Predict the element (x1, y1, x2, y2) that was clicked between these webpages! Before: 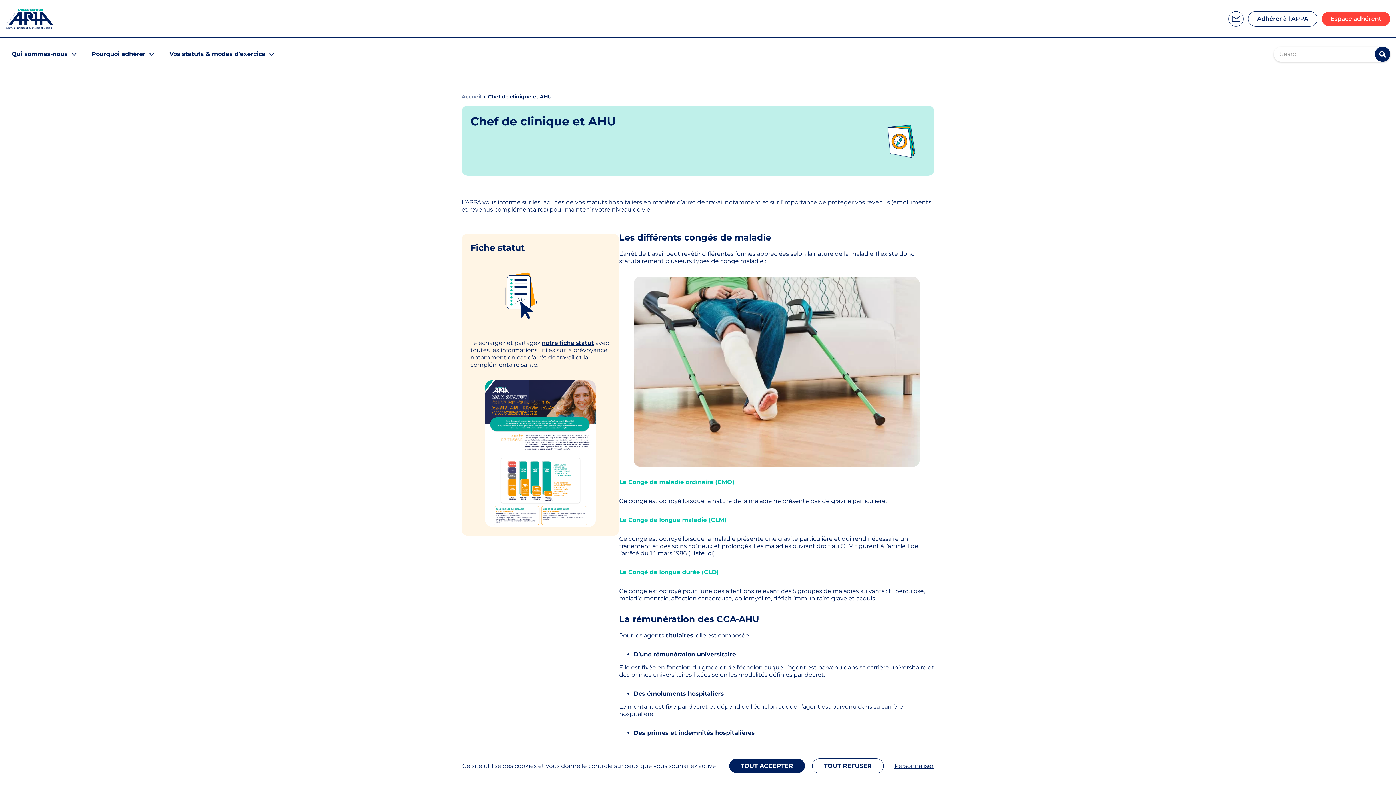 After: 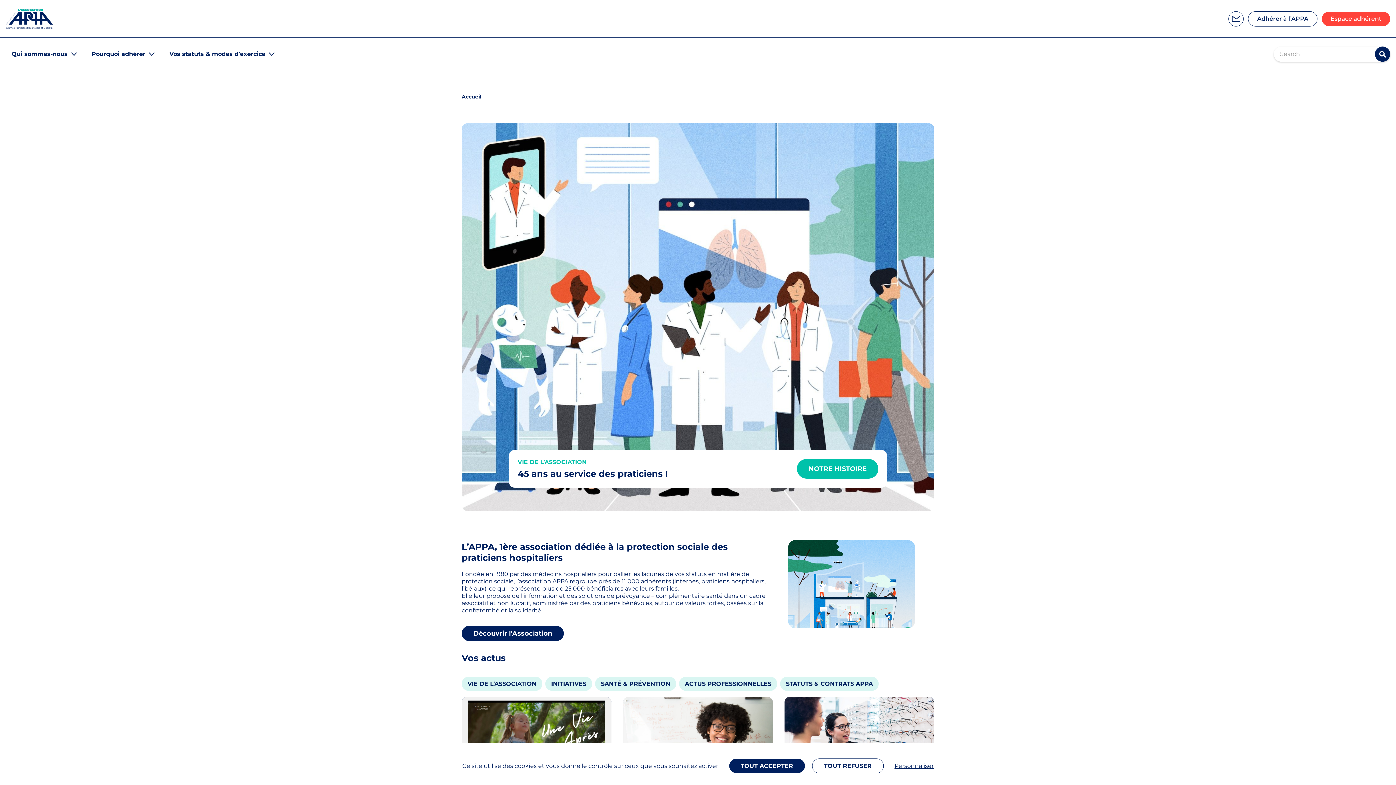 Action: label: Accueil bbox: (461, 93, 481, 100)